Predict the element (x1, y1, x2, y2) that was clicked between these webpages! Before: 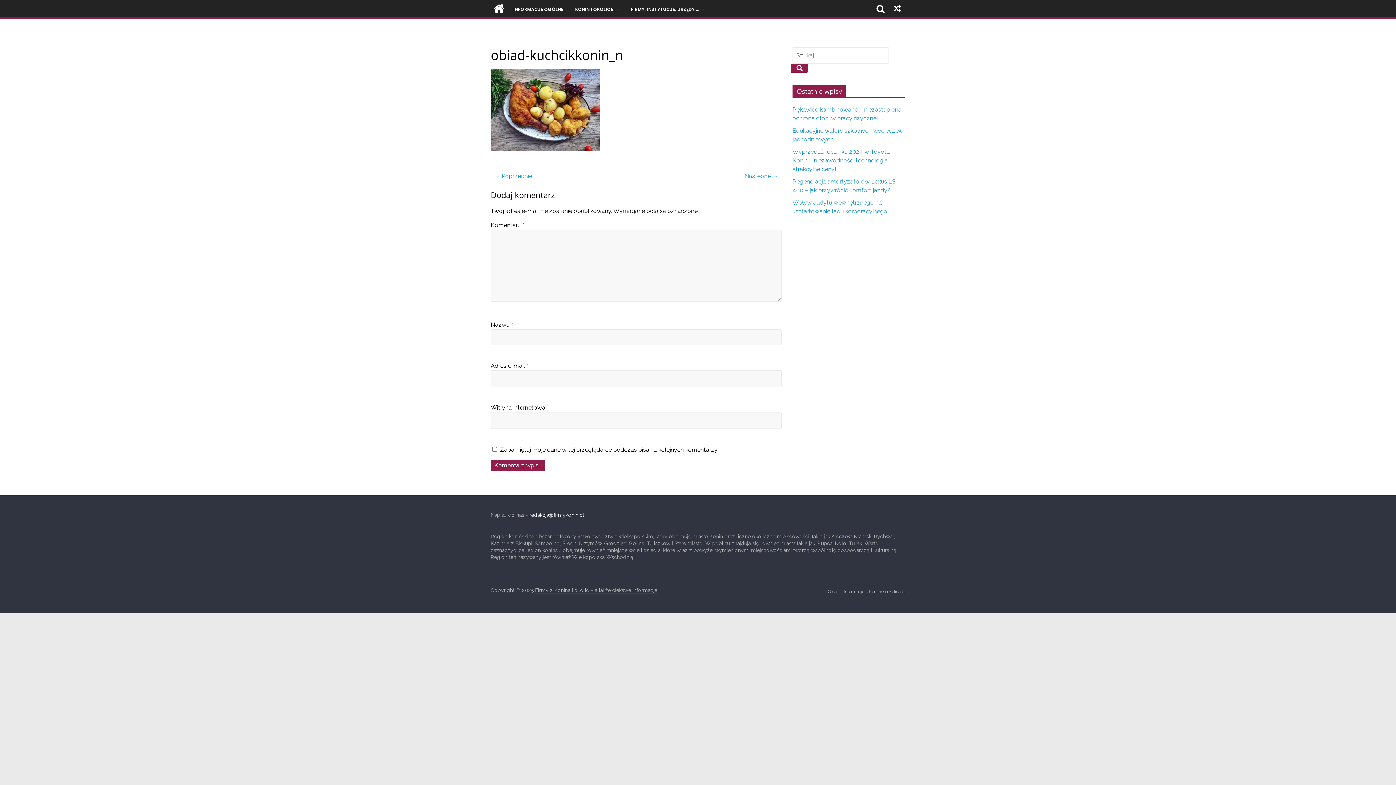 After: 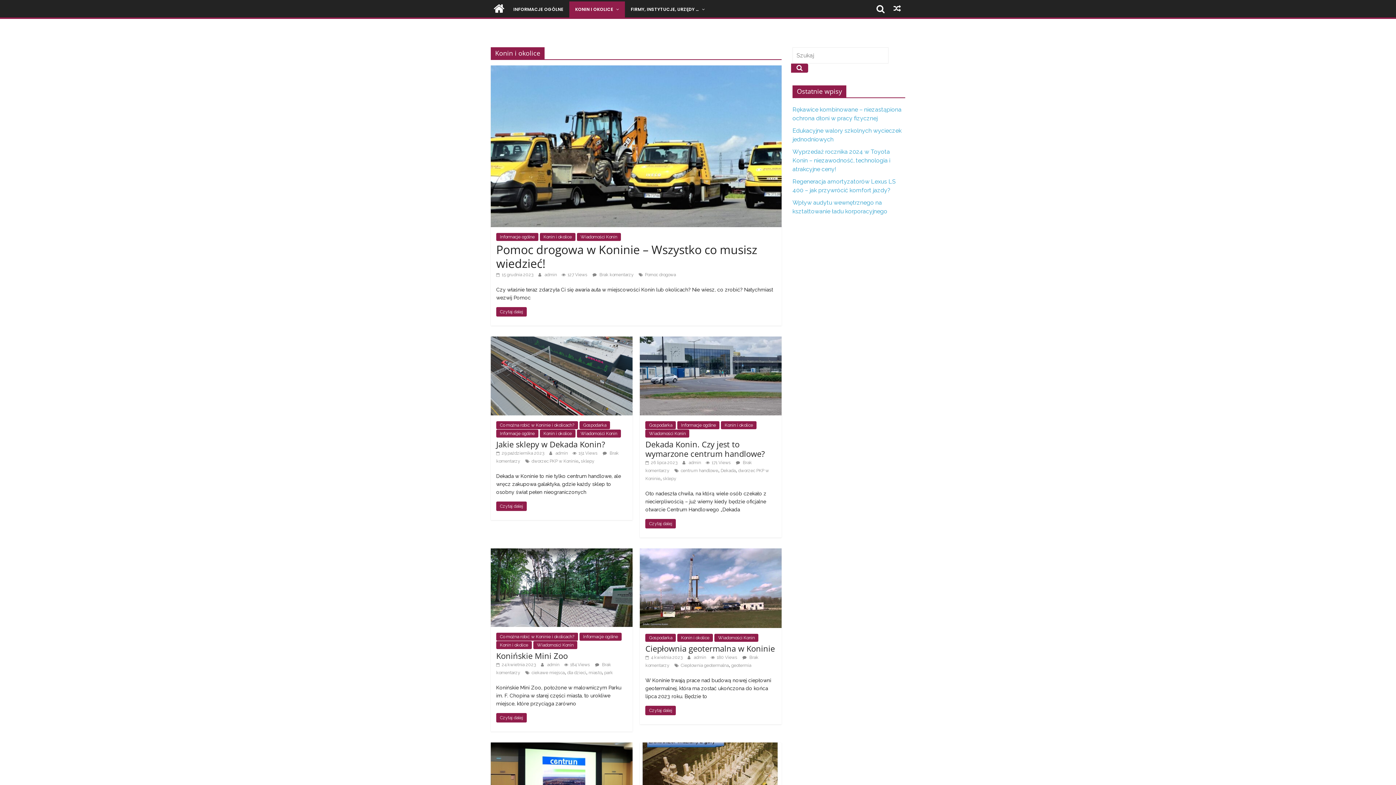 Action: label: KONIN I OKOLICE bbox: (569, 1, 625, 17)